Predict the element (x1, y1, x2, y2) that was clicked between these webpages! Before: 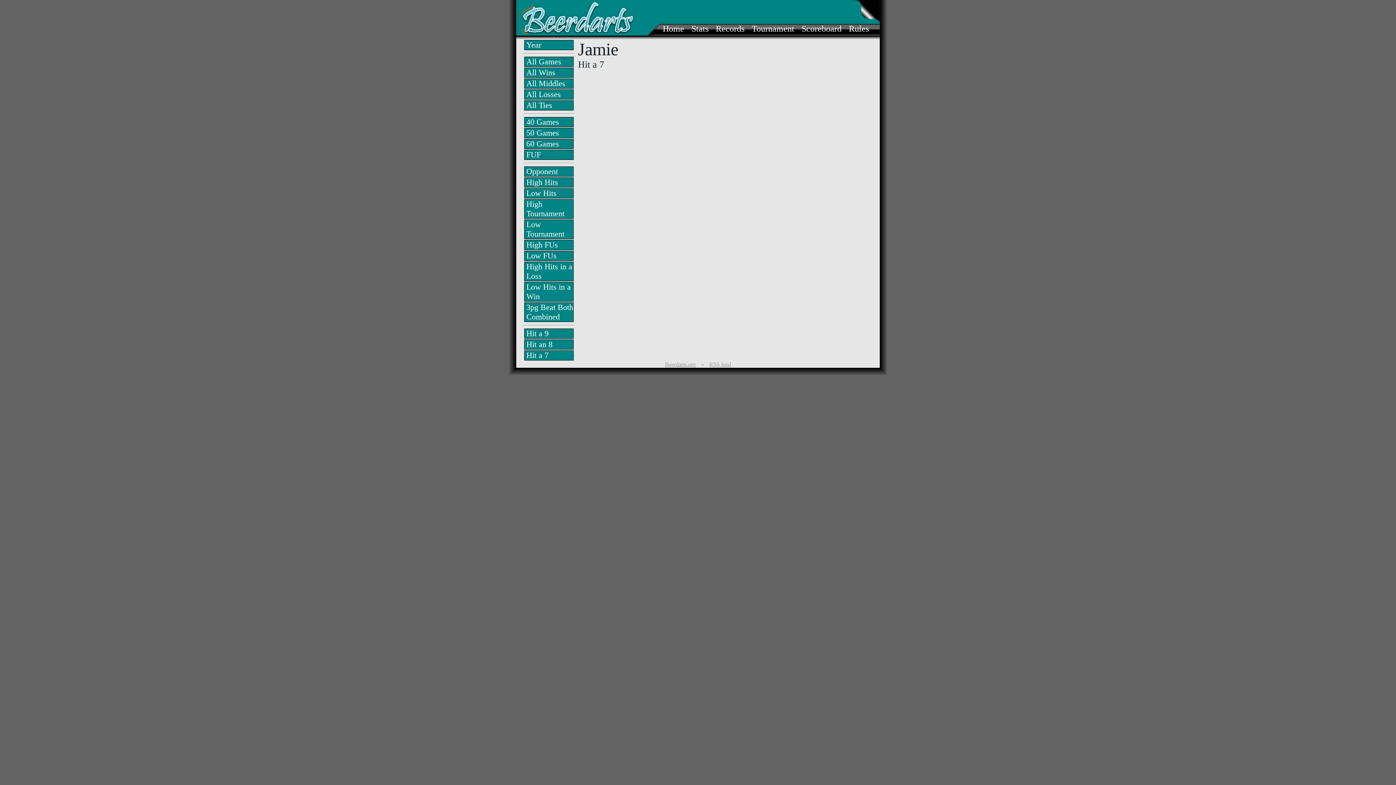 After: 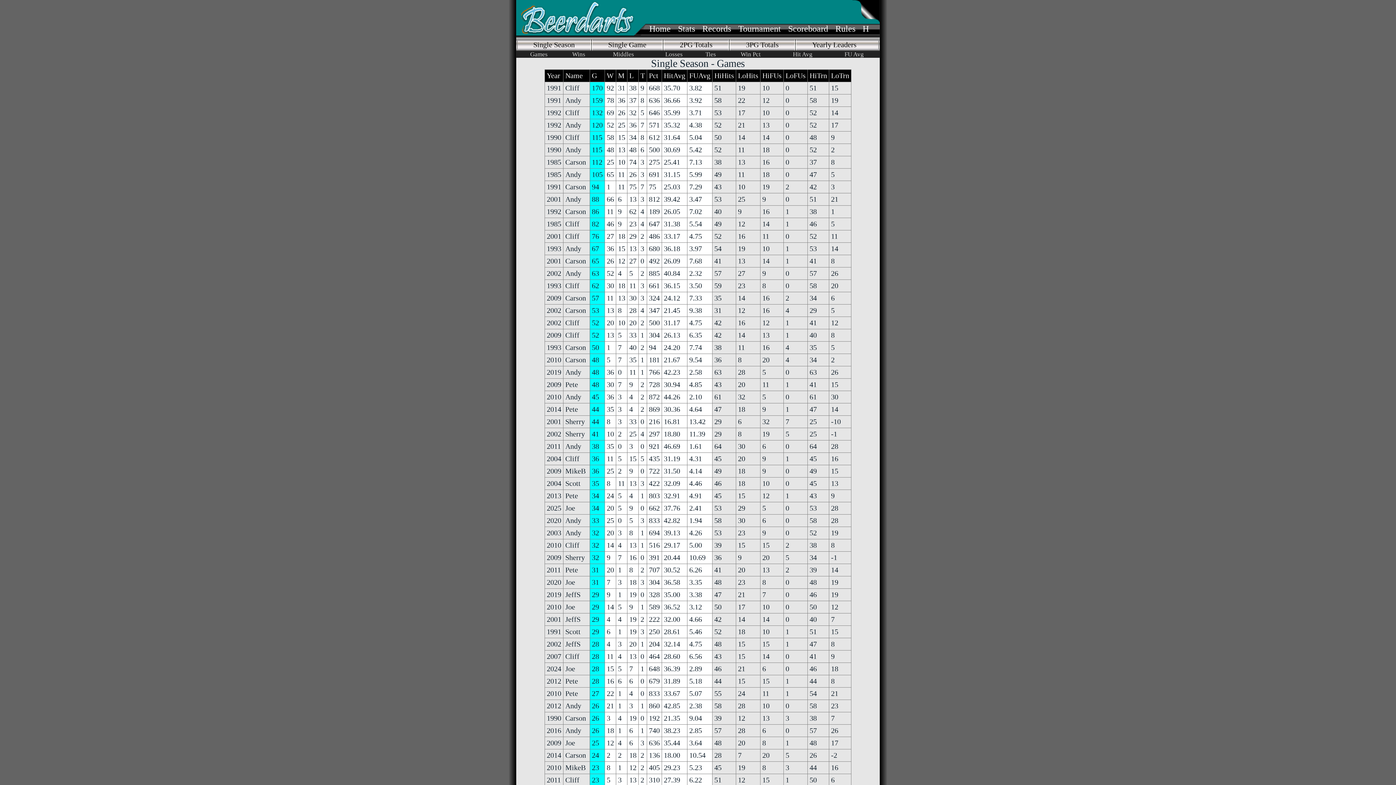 Action: bbox: (716, 24, 744, 33) label: Records